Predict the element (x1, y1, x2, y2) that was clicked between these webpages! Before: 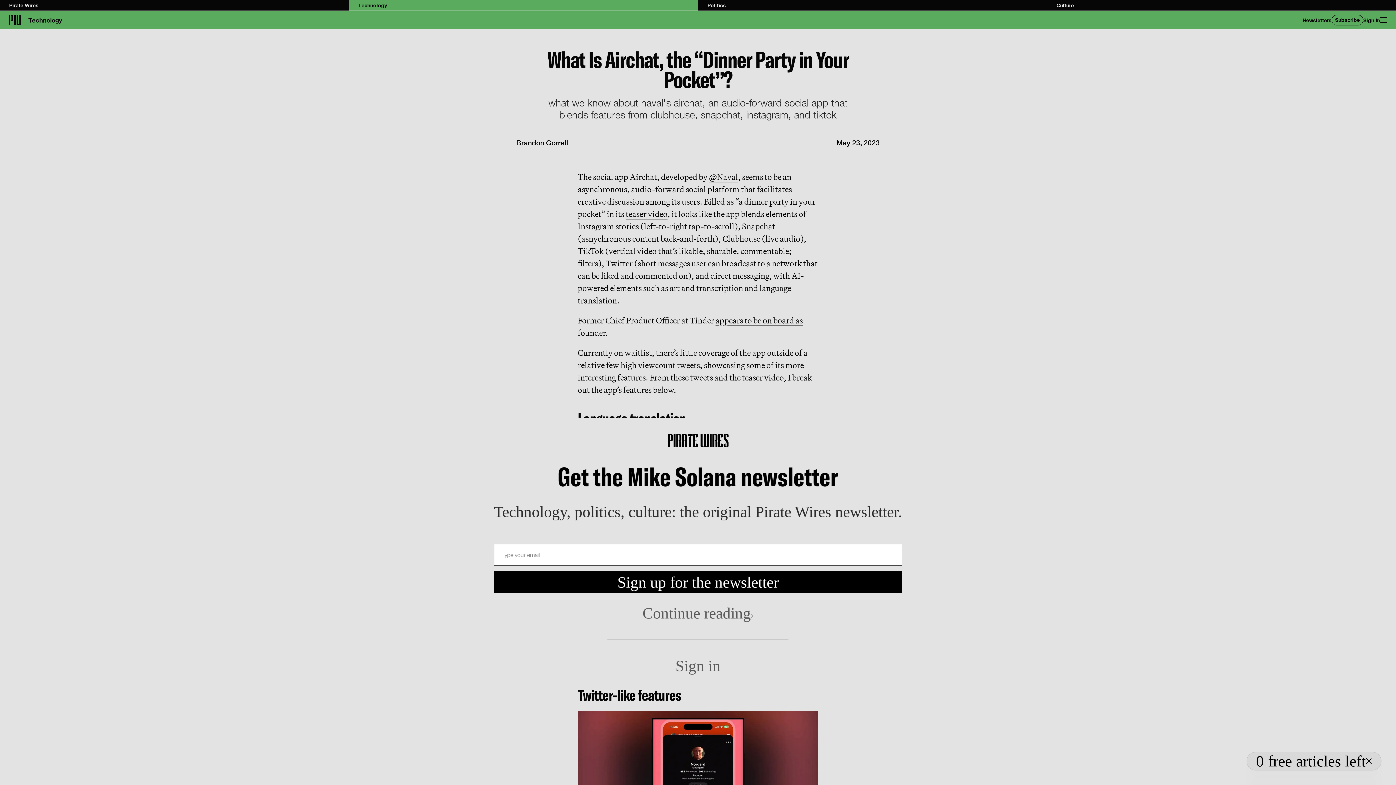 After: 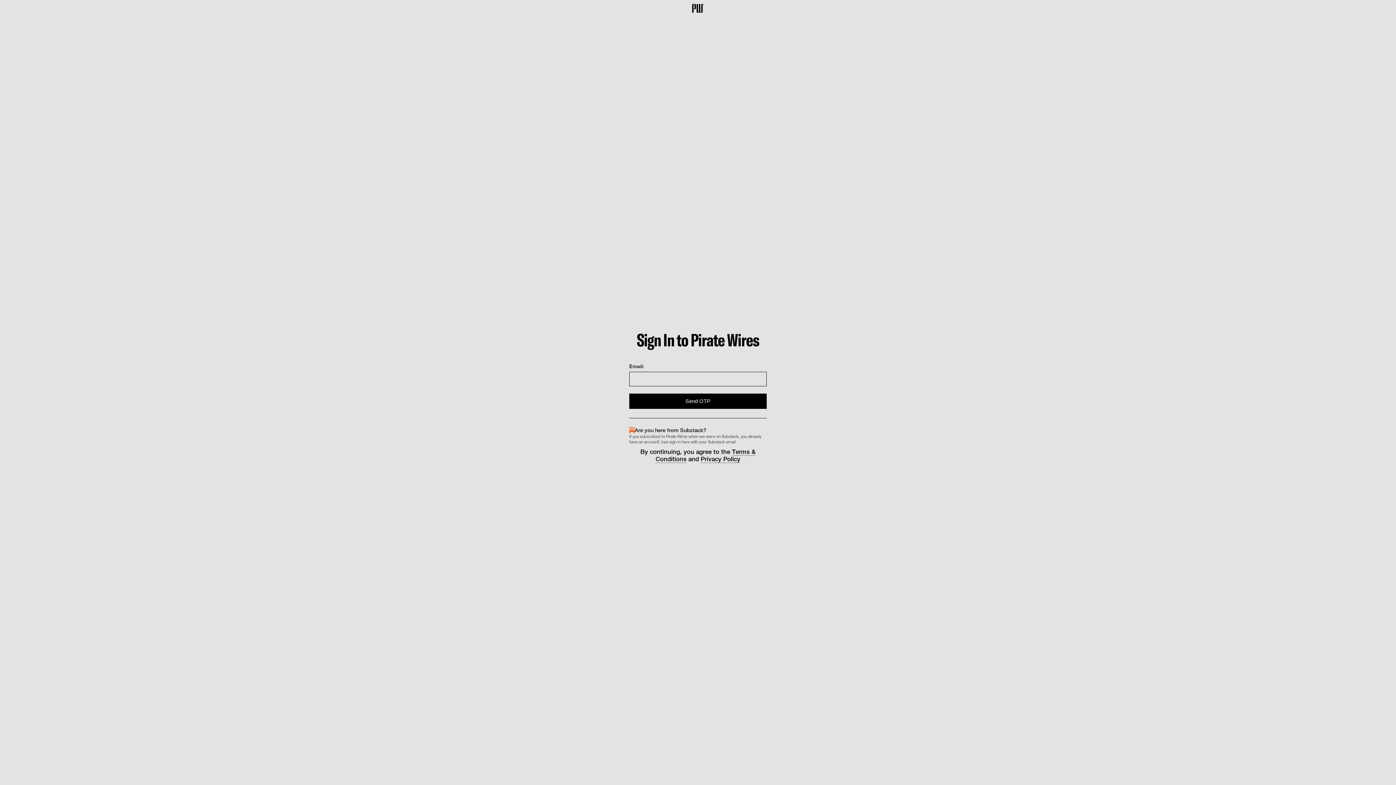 Action: label: Sign In bbox: (1363, 16, 1380, 23)